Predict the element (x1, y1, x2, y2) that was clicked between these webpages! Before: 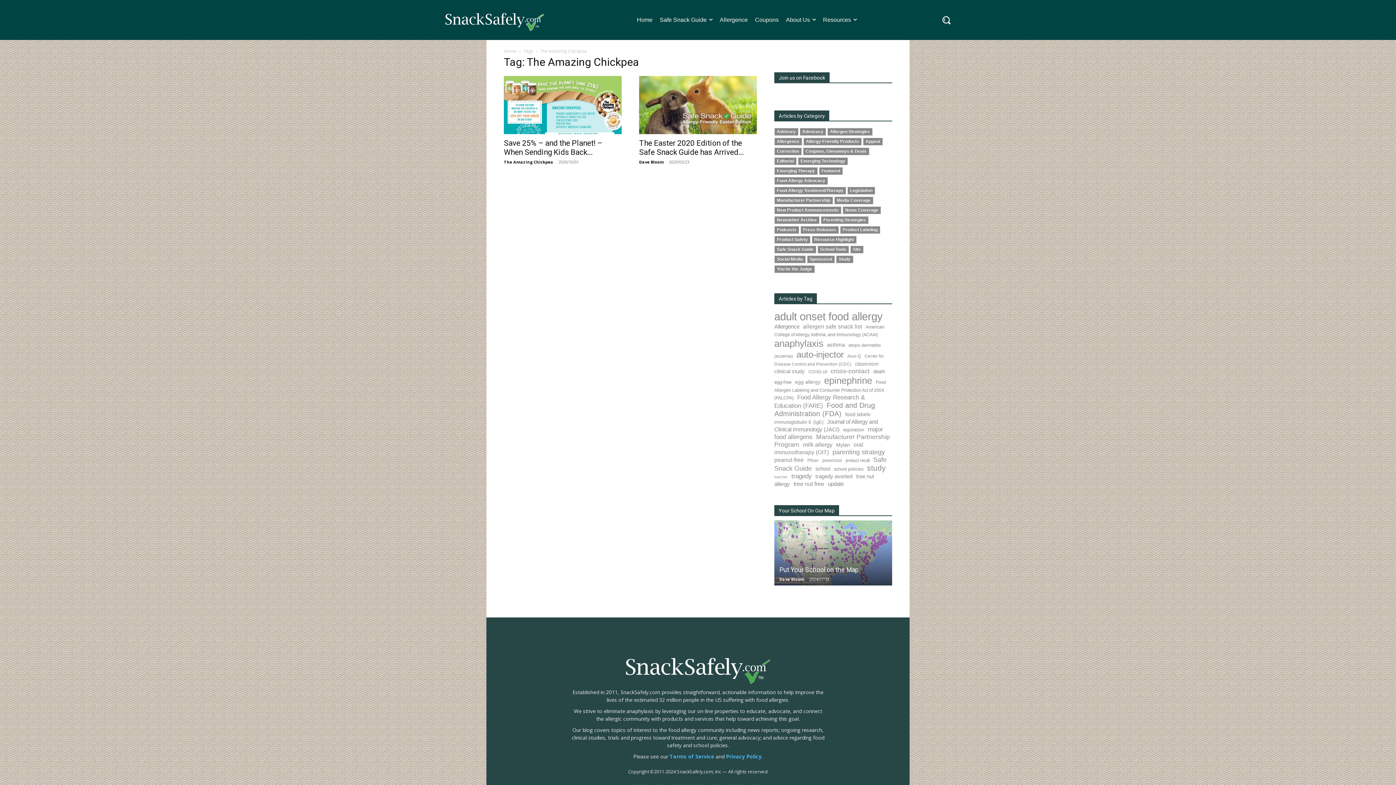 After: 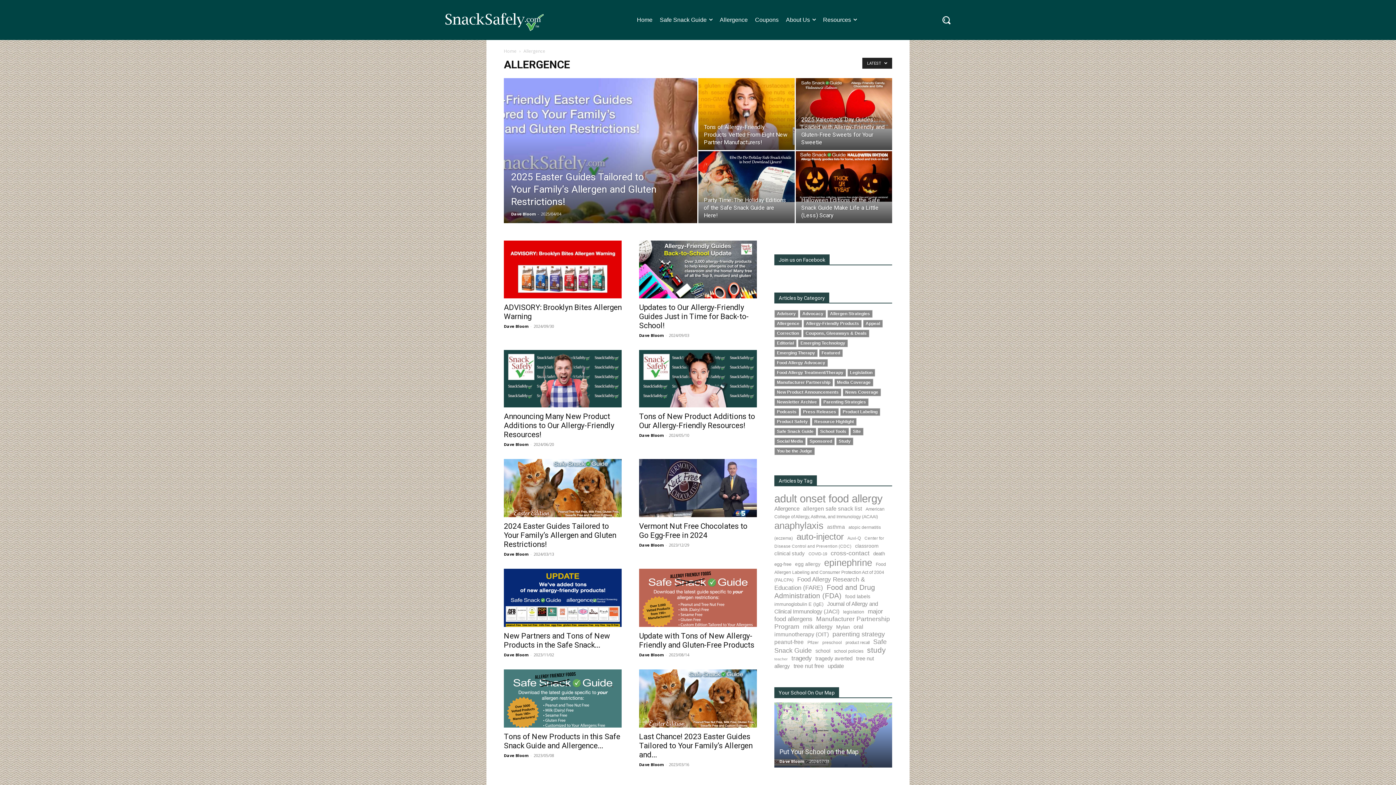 Action: bbox: (777, 138, 799, 144) label: Allergence